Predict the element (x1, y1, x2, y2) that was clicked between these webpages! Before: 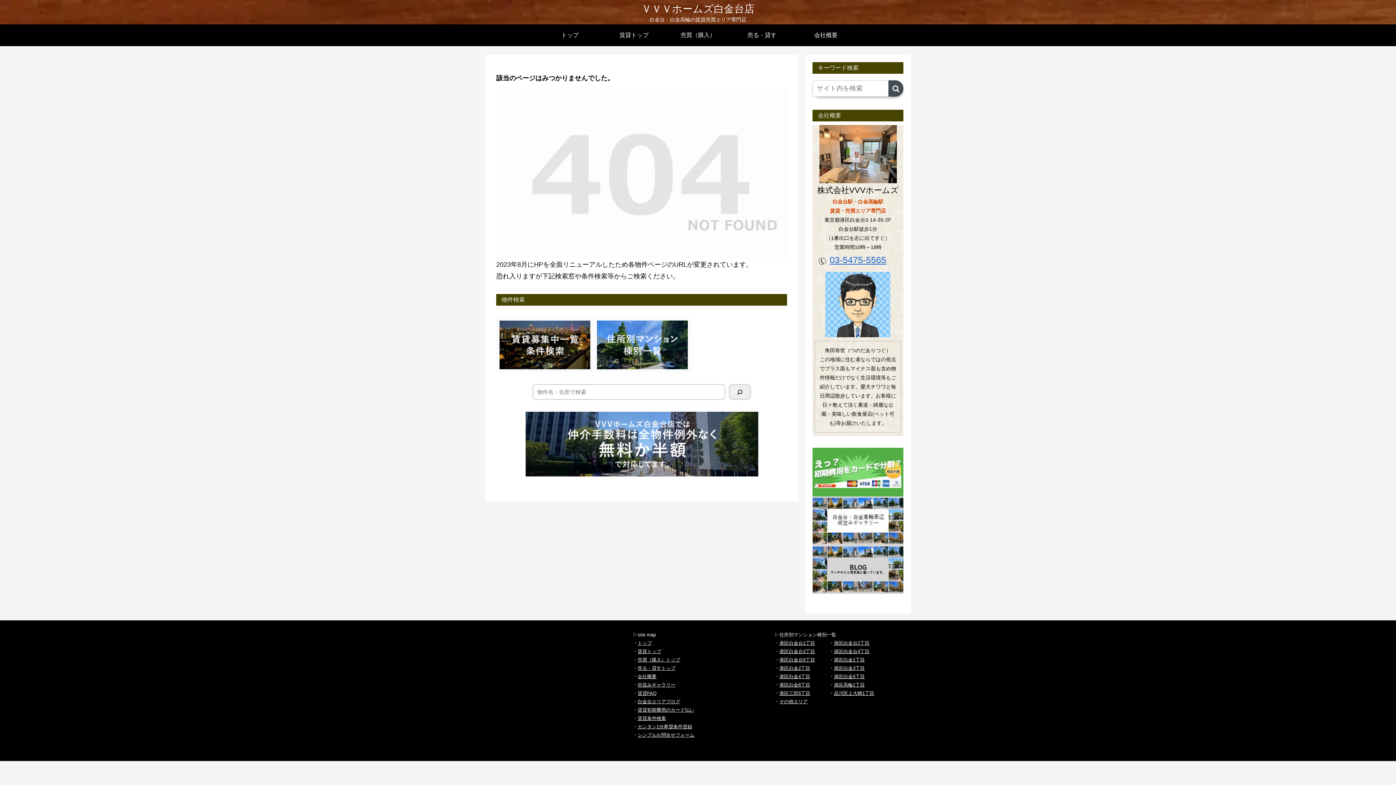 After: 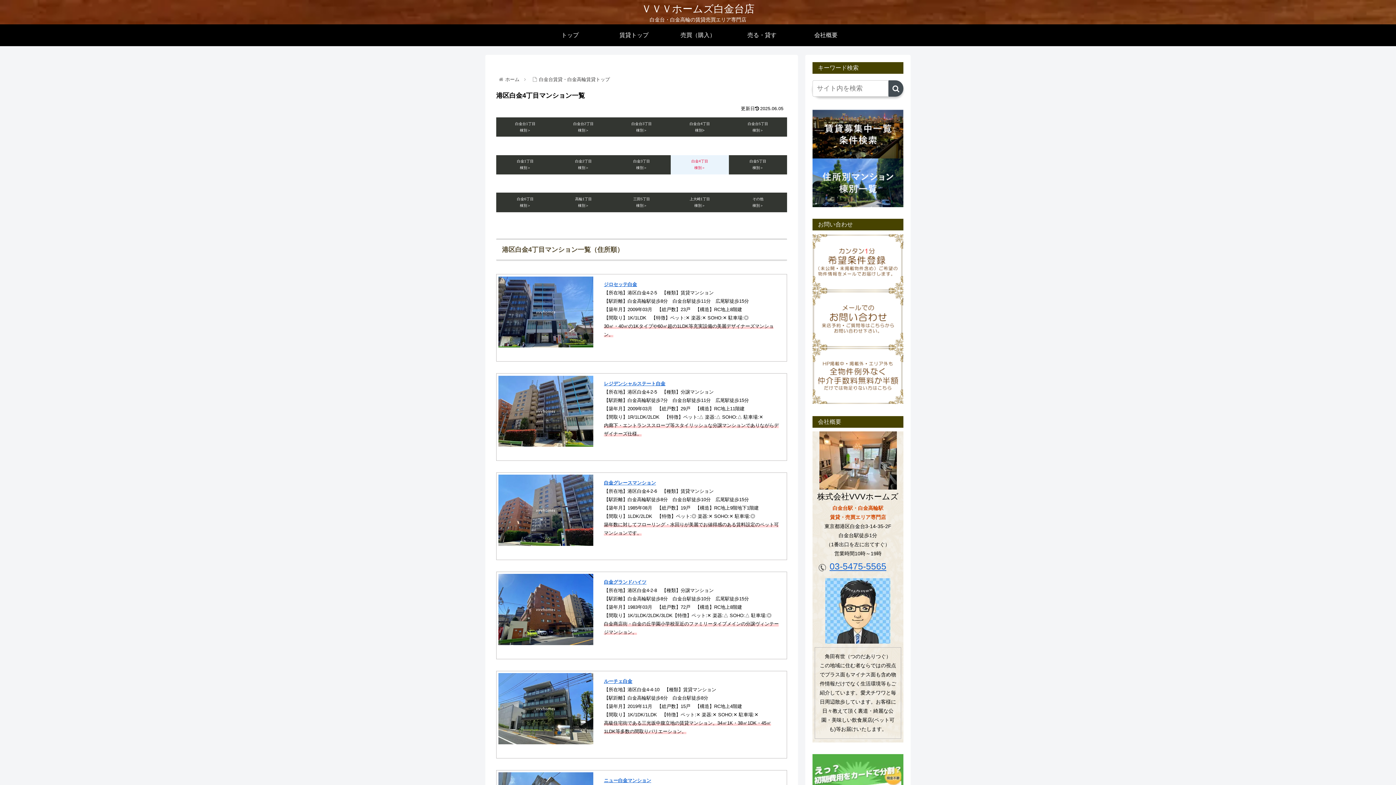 Action: bbox: (779, 674, 810, 679) label: 港区白金4丁目